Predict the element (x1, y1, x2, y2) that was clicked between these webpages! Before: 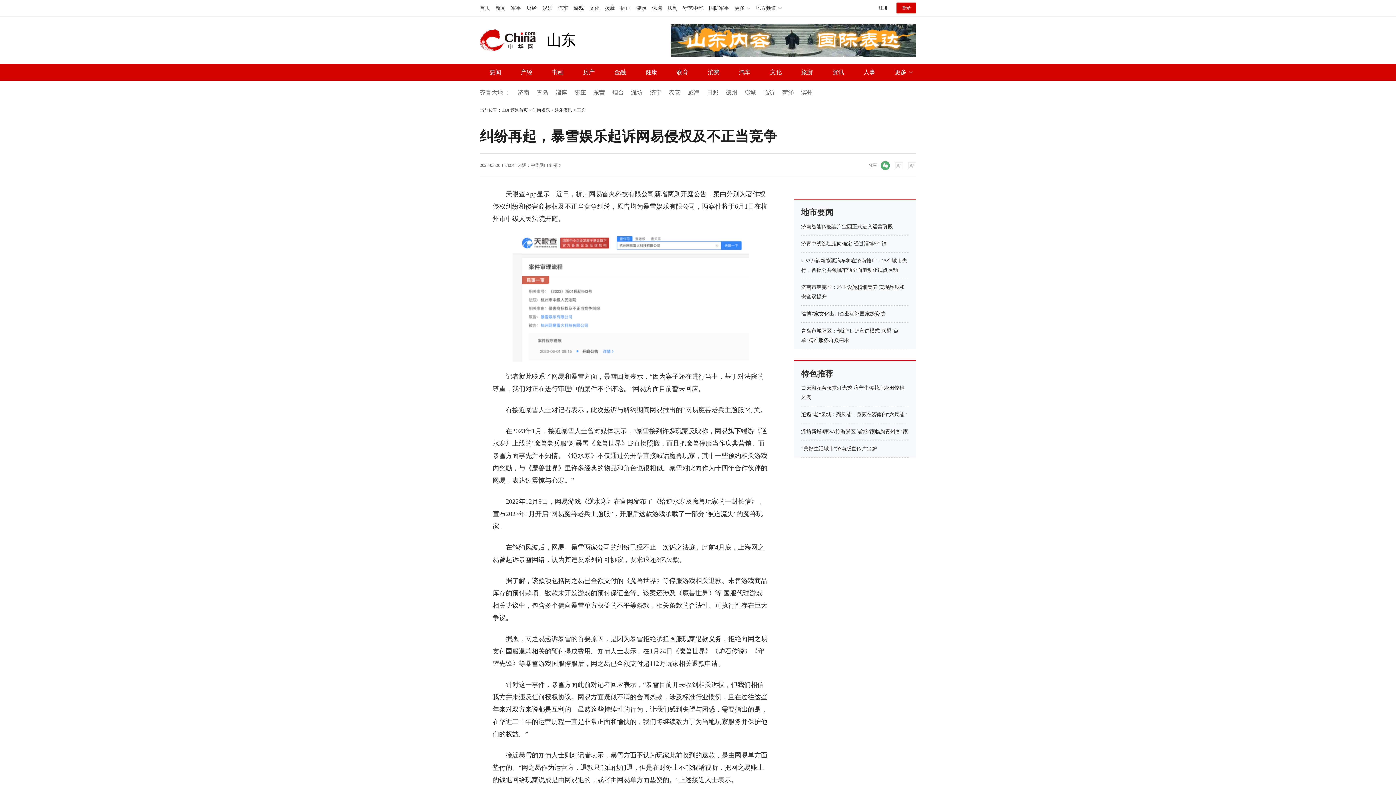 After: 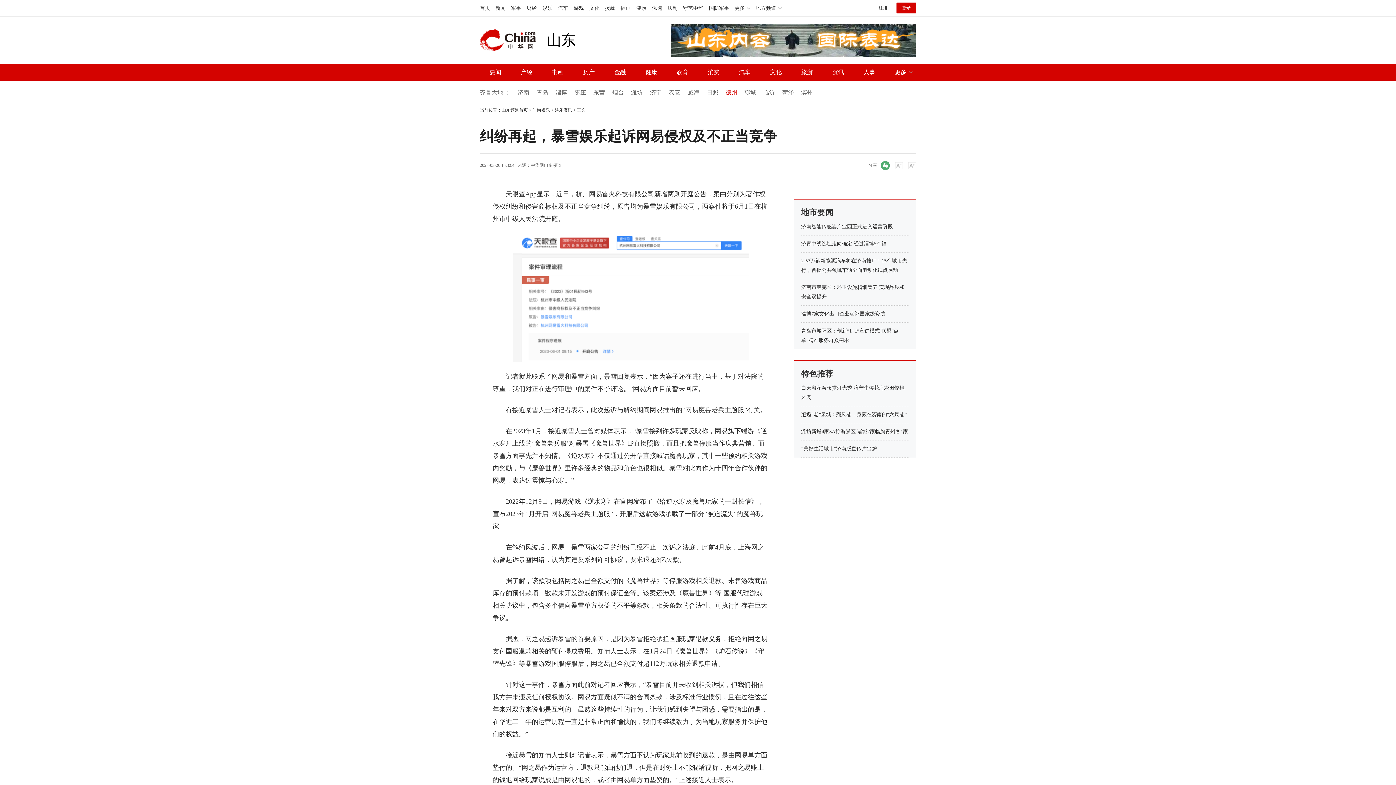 Action: bbox: (718, 89, 737, 95) label: 德州